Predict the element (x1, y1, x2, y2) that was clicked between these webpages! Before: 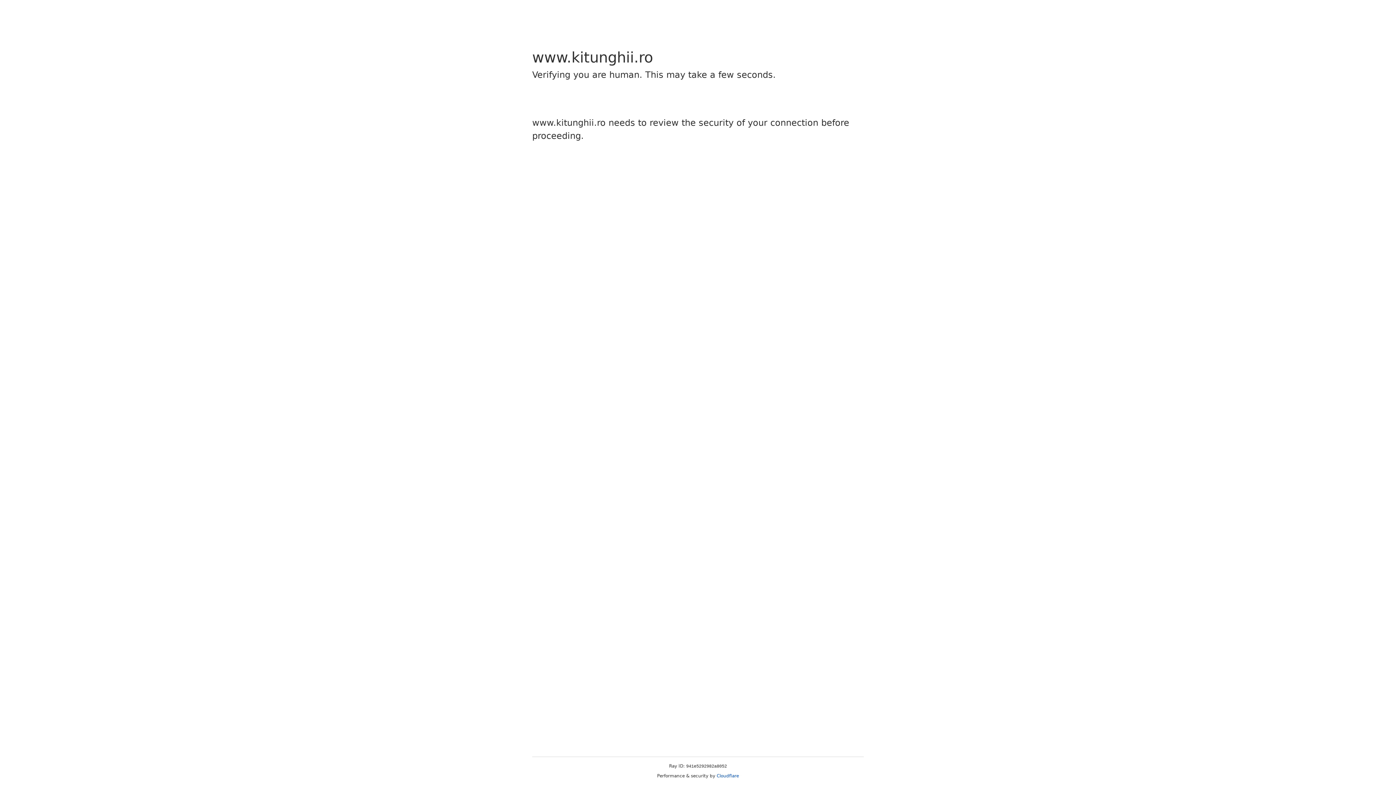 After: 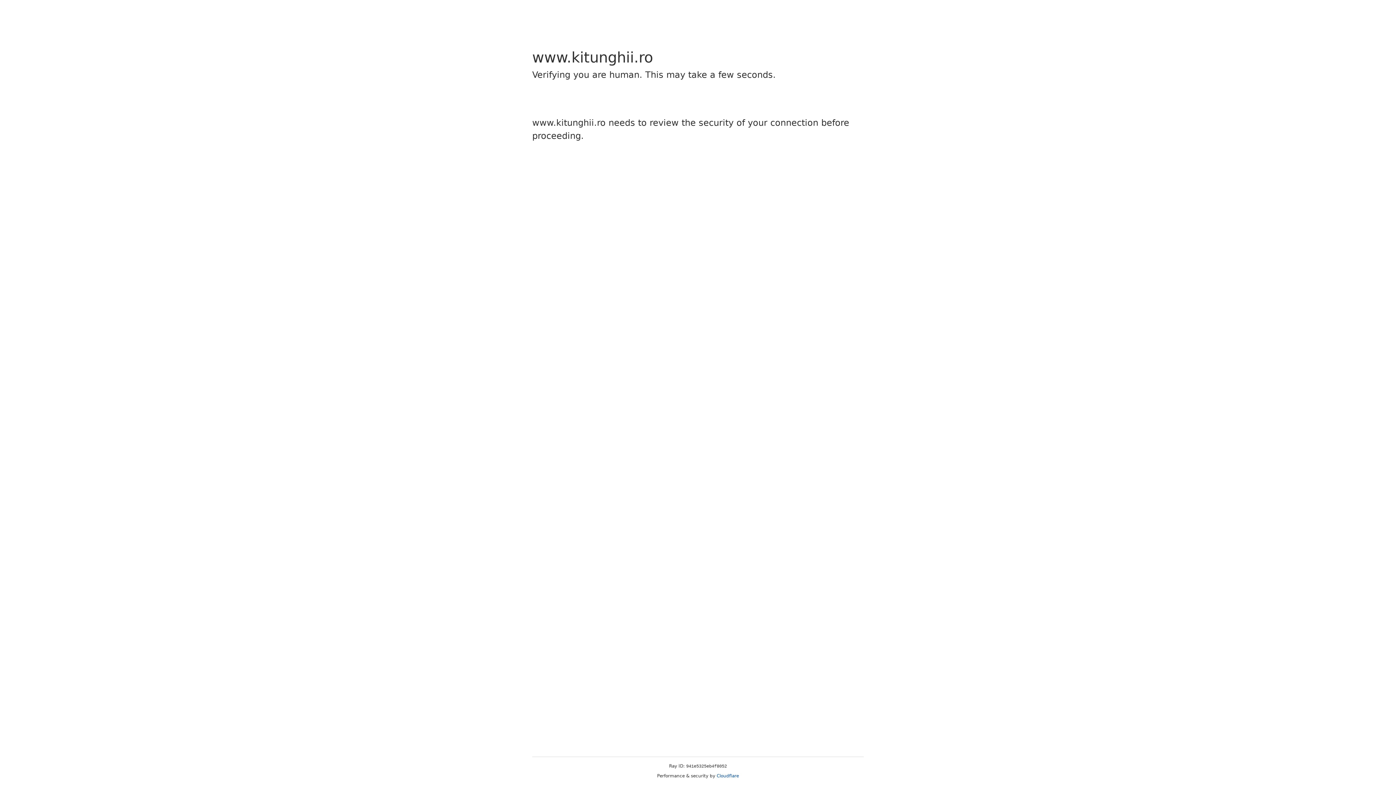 Action: label: Cloudflare bbox: (716, 773, 739, 778)